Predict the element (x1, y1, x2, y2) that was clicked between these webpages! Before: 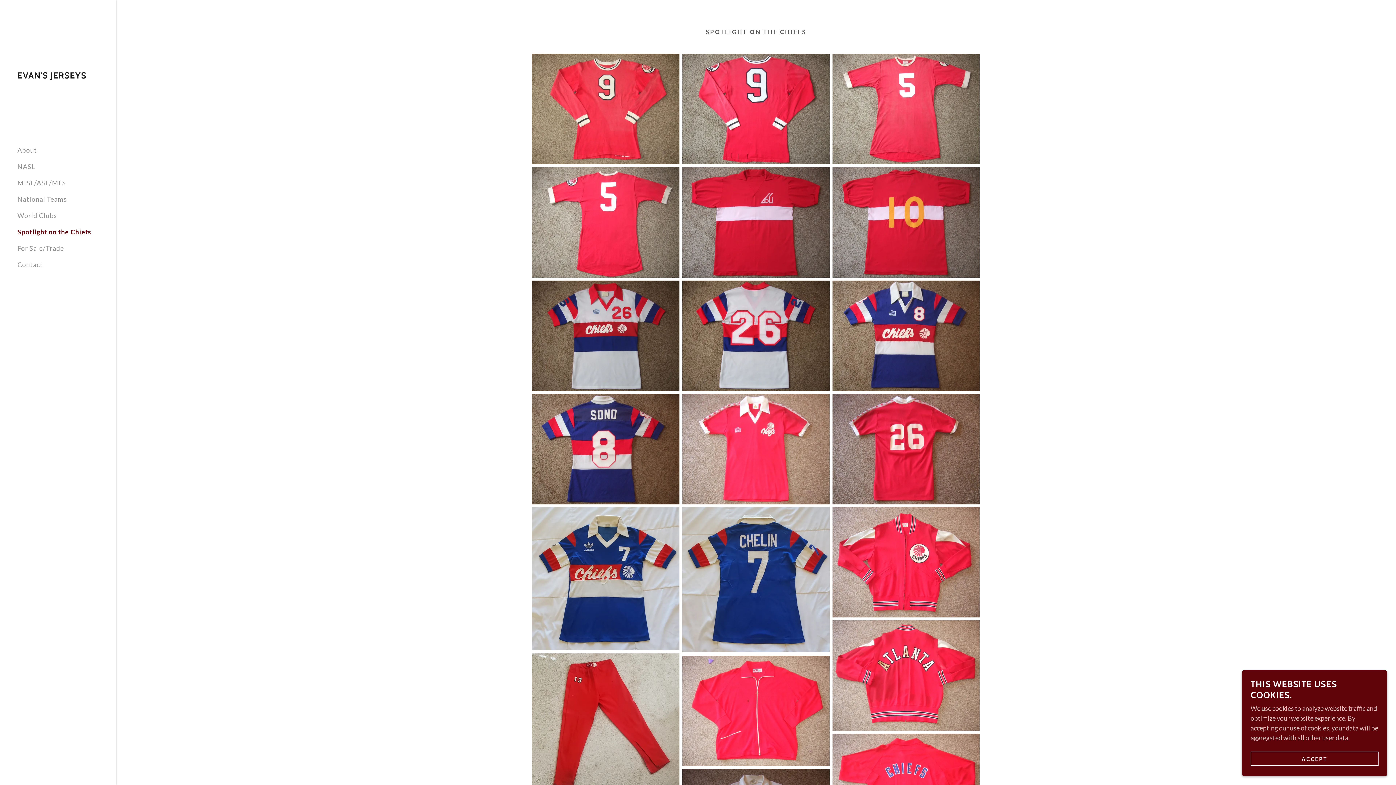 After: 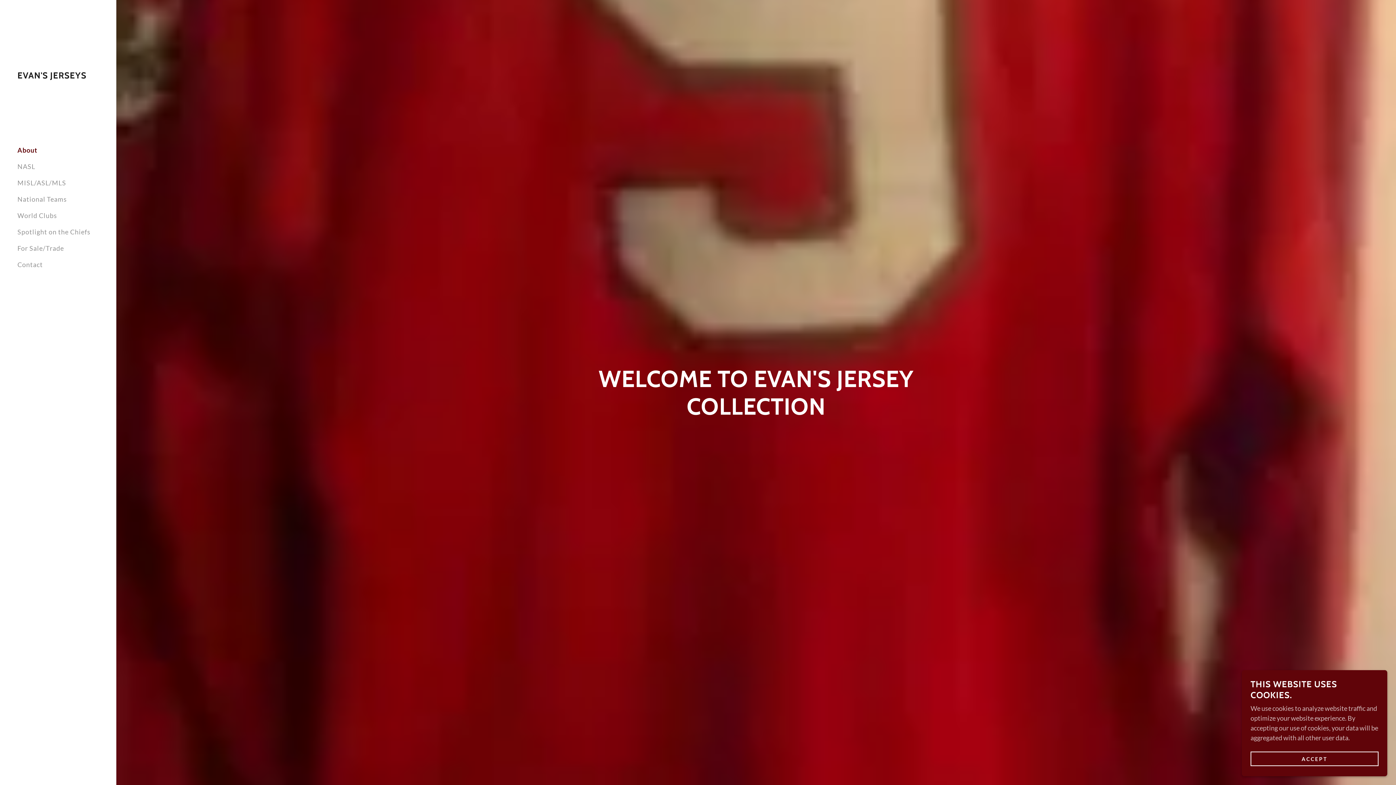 Action: bbox: (17, 72, 86, 80) label: EVAN'S JERSEYS